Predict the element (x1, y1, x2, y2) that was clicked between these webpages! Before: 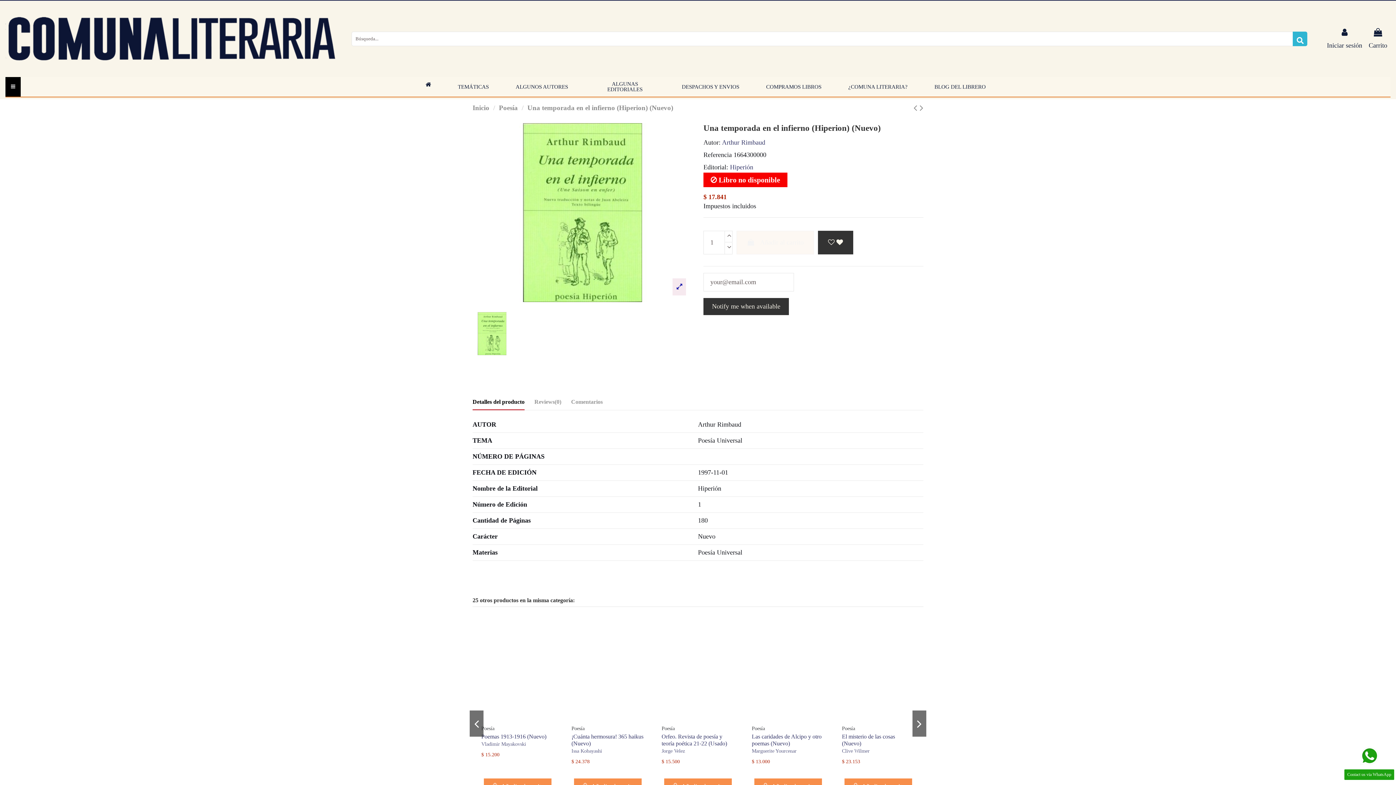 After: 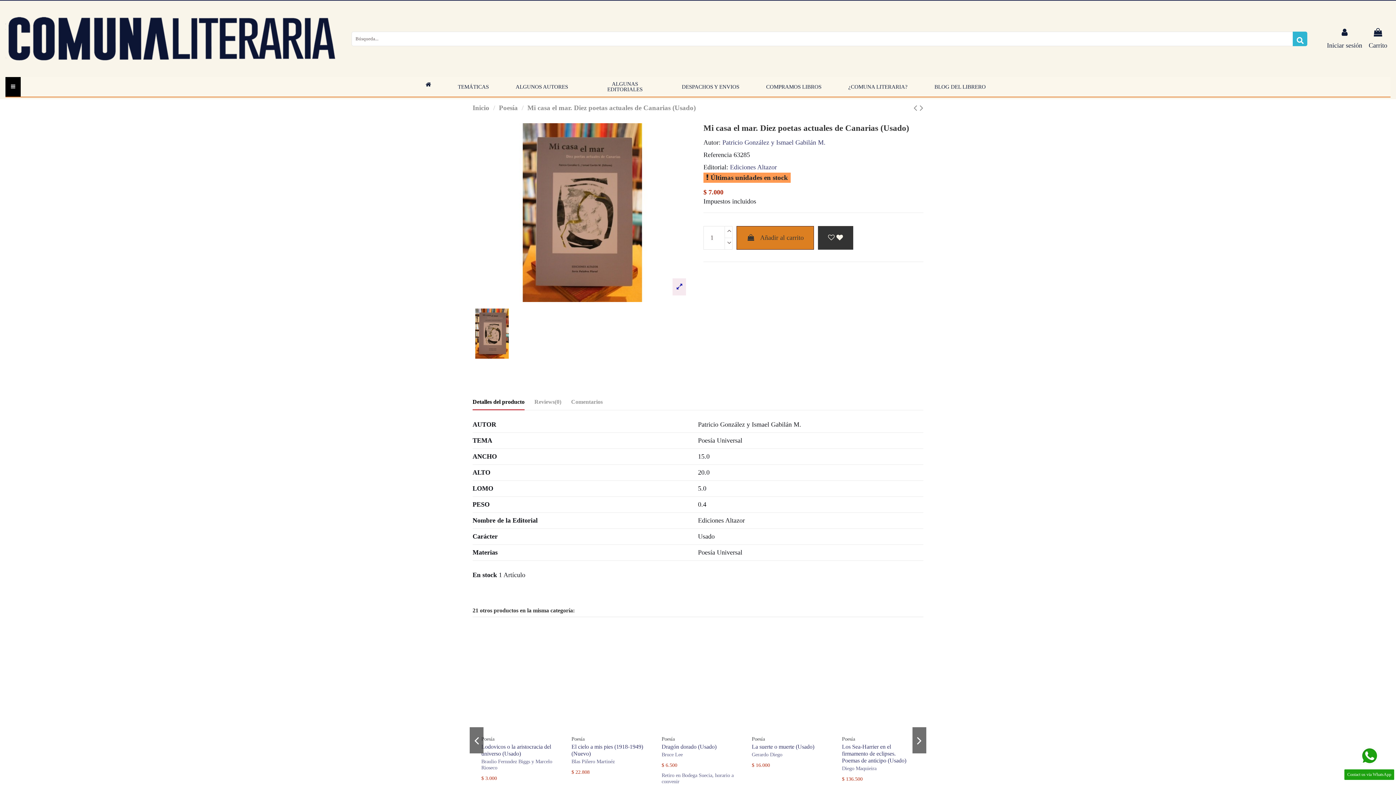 Action: bbox: (661, 764, 677, 771) label: $ 7.000